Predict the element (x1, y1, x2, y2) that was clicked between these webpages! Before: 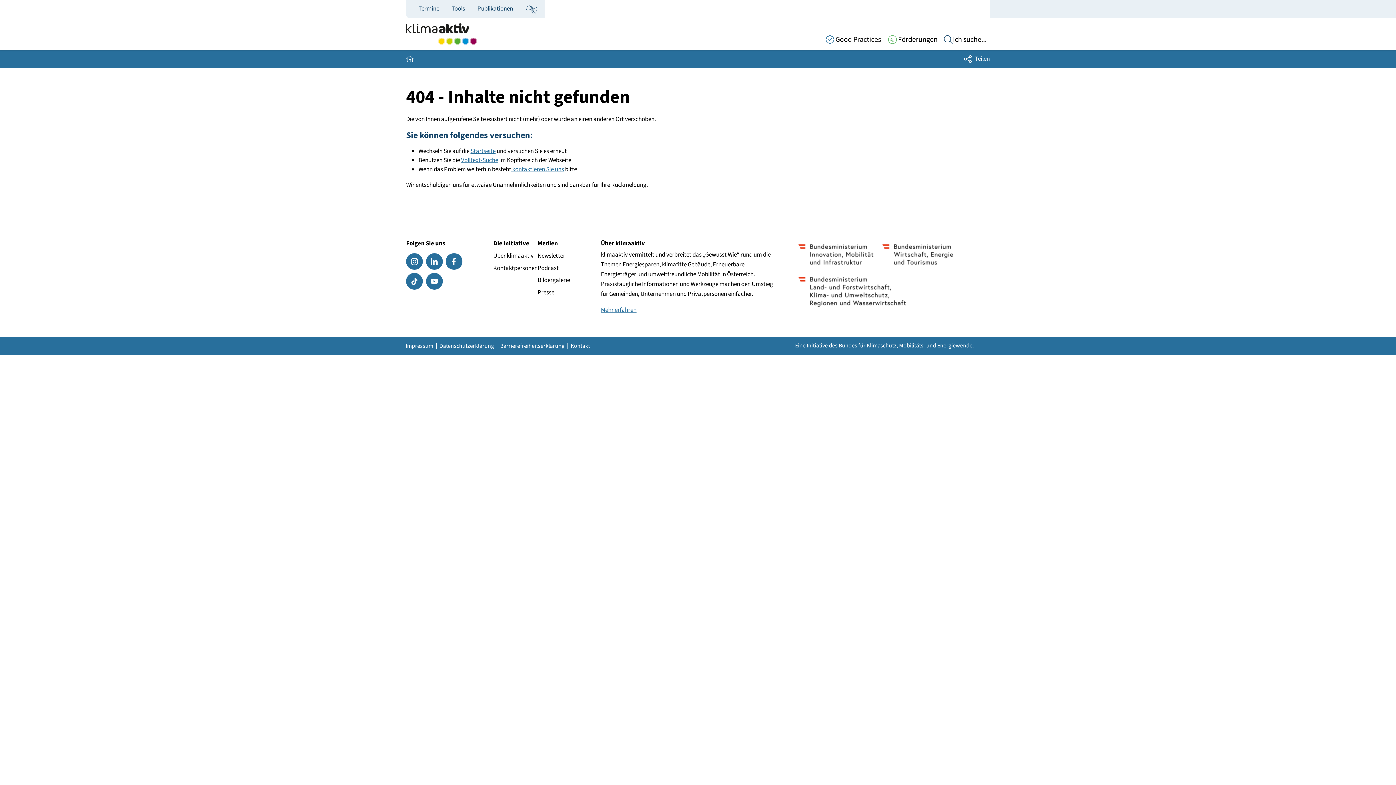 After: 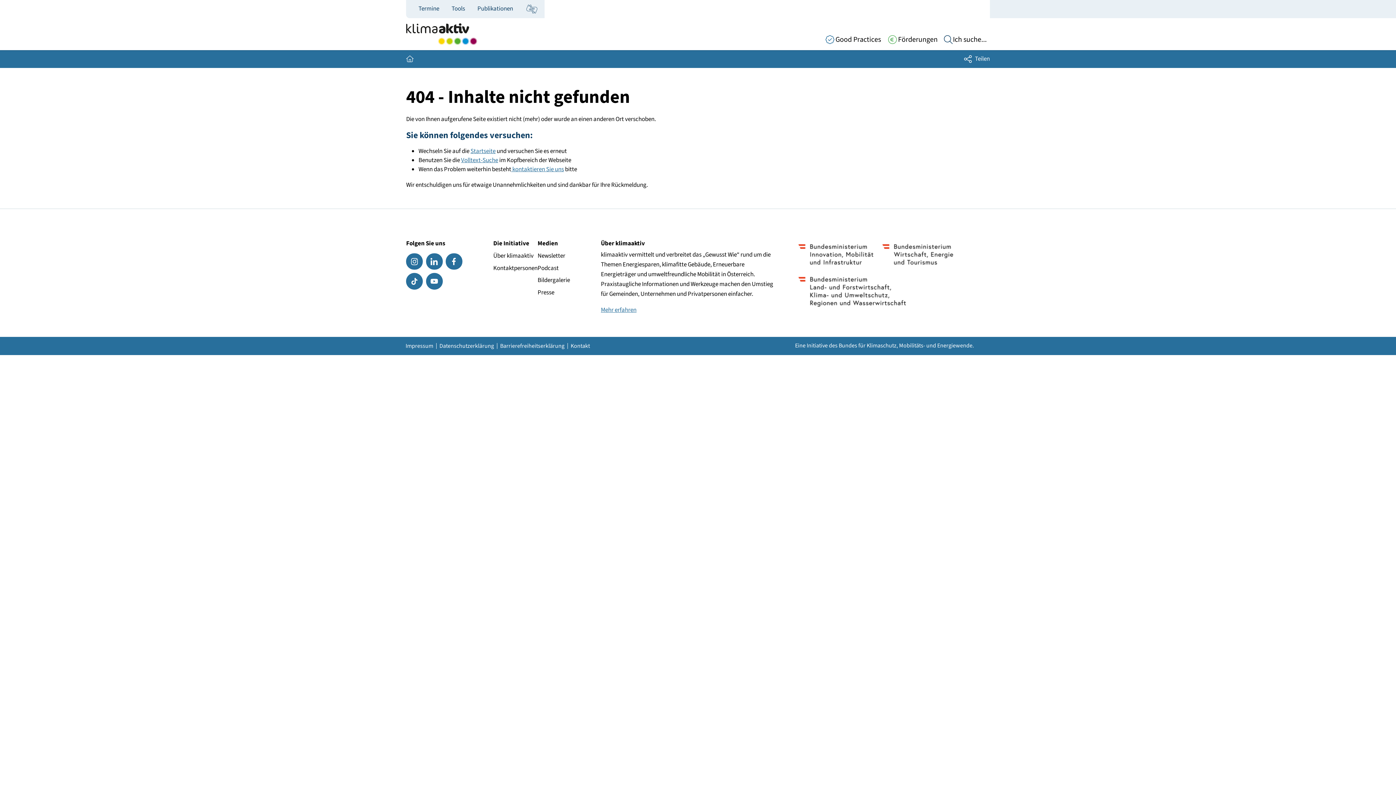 Action: bbox: (406, 253, 422, 269)